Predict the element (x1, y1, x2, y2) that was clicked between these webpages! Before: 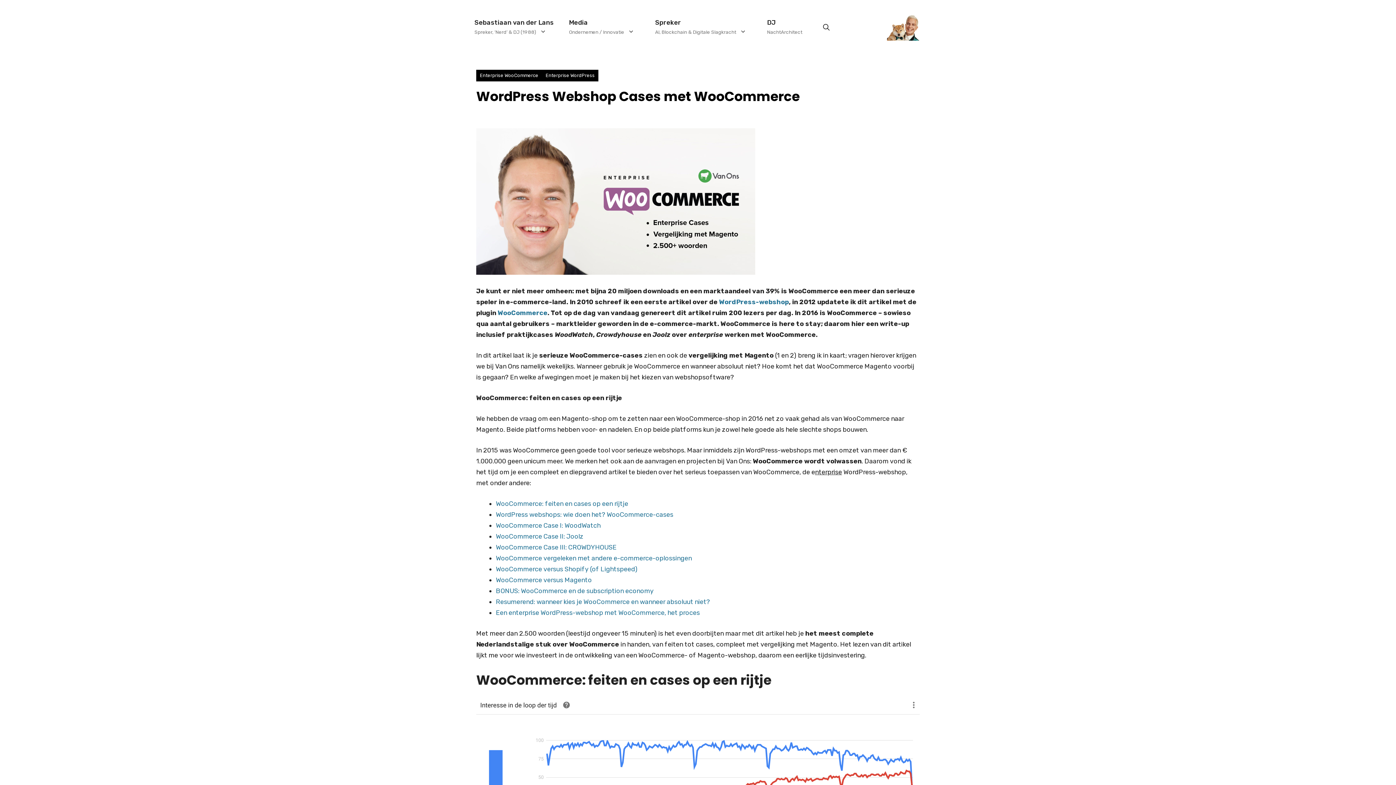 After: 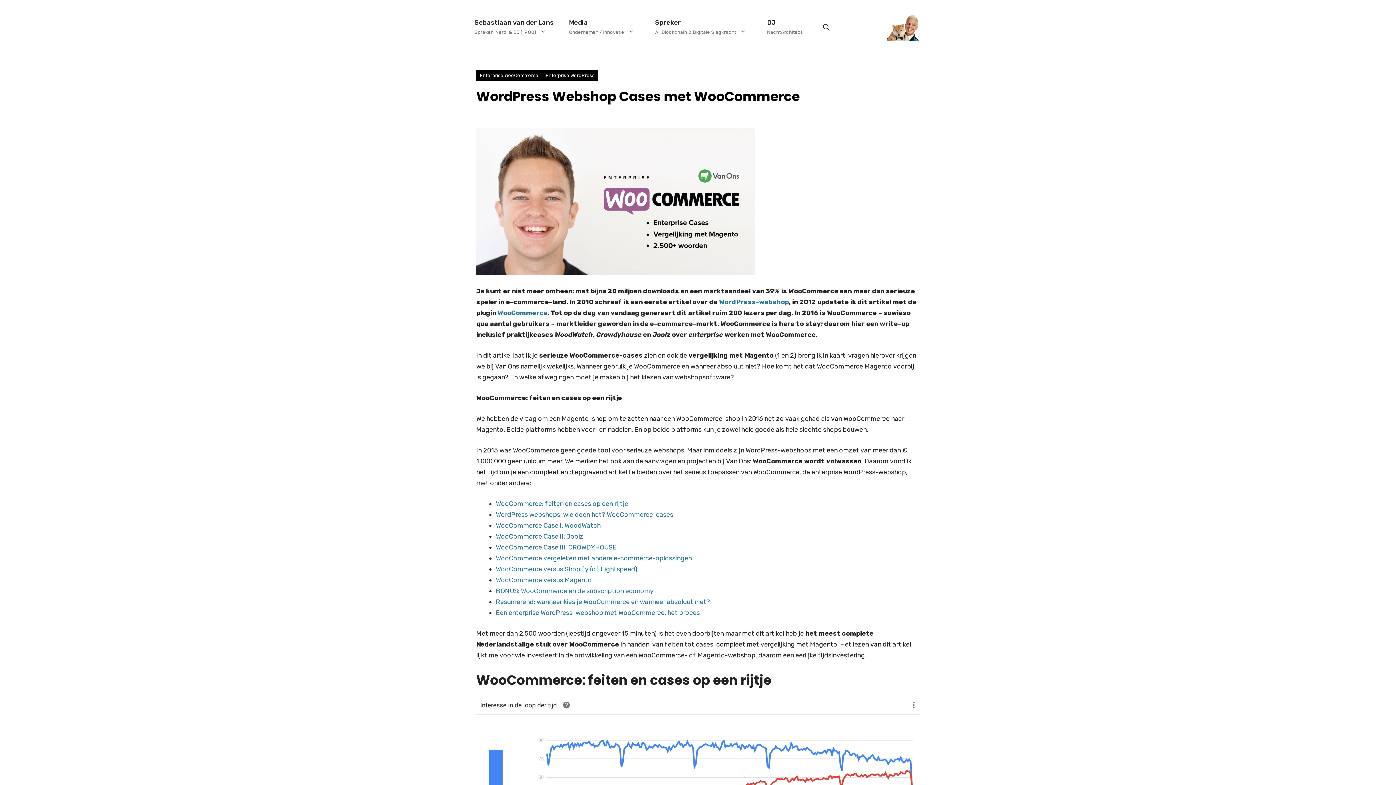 Action: bbox: (476, 197, 755, 205)